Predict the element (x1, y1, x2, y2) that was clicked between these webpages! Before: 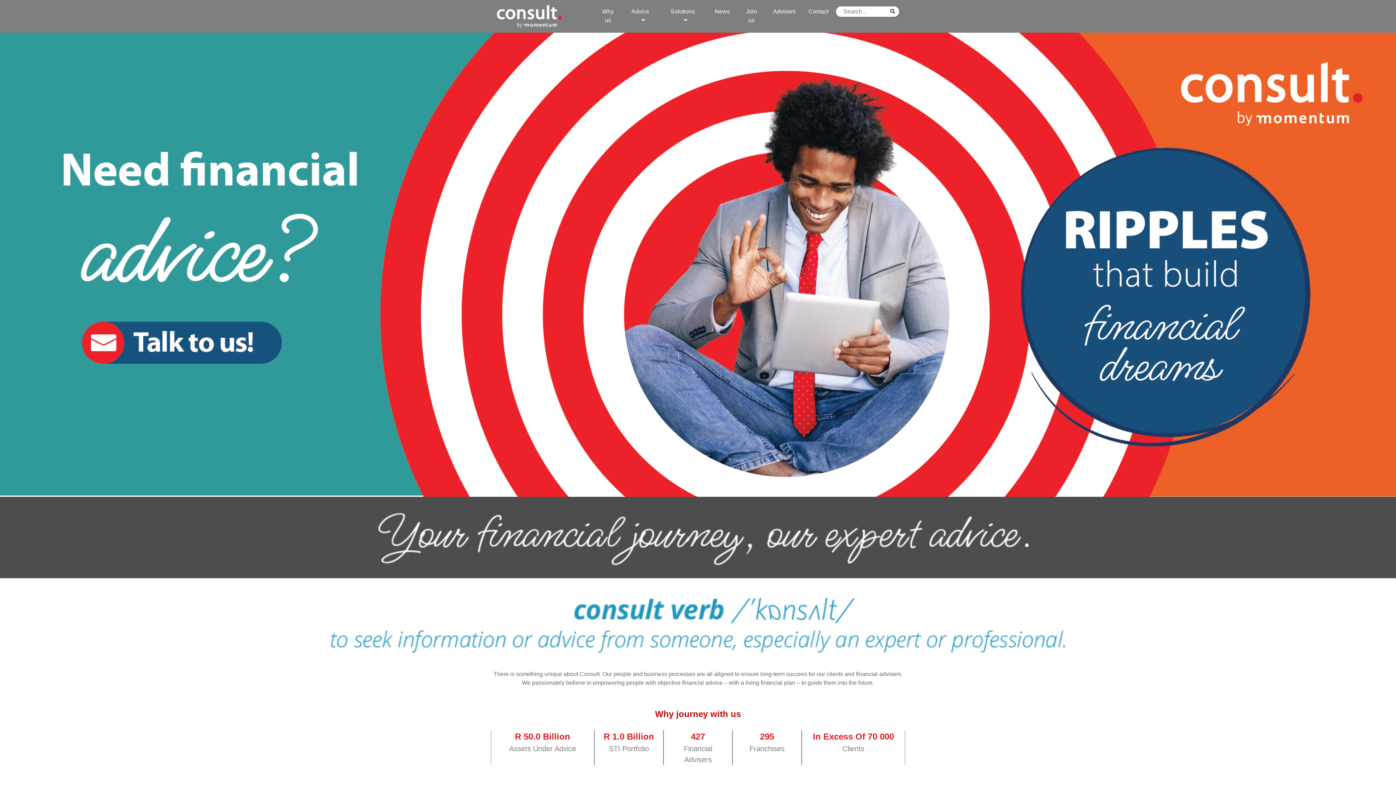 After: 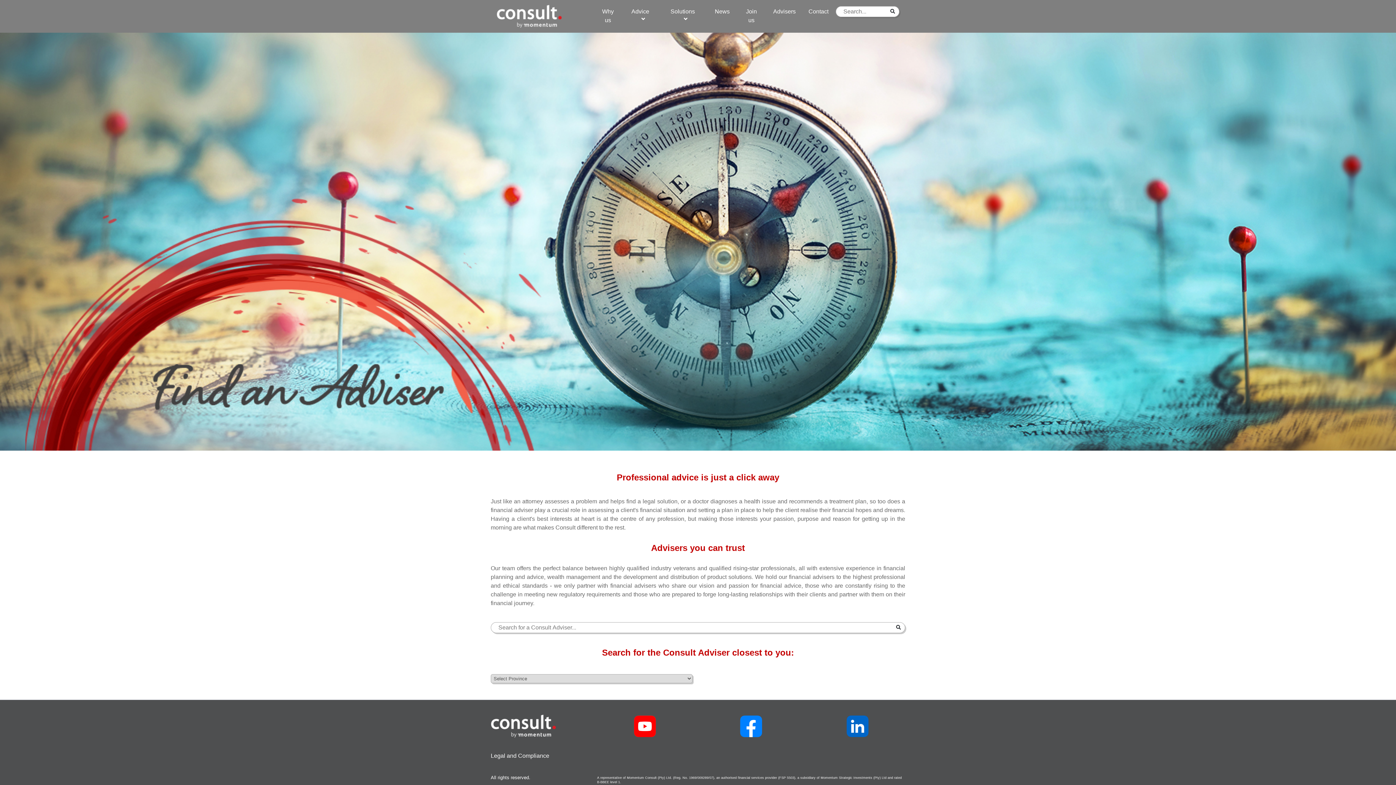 Action: bbox: (770, 4, 798, 18) label: Advisers